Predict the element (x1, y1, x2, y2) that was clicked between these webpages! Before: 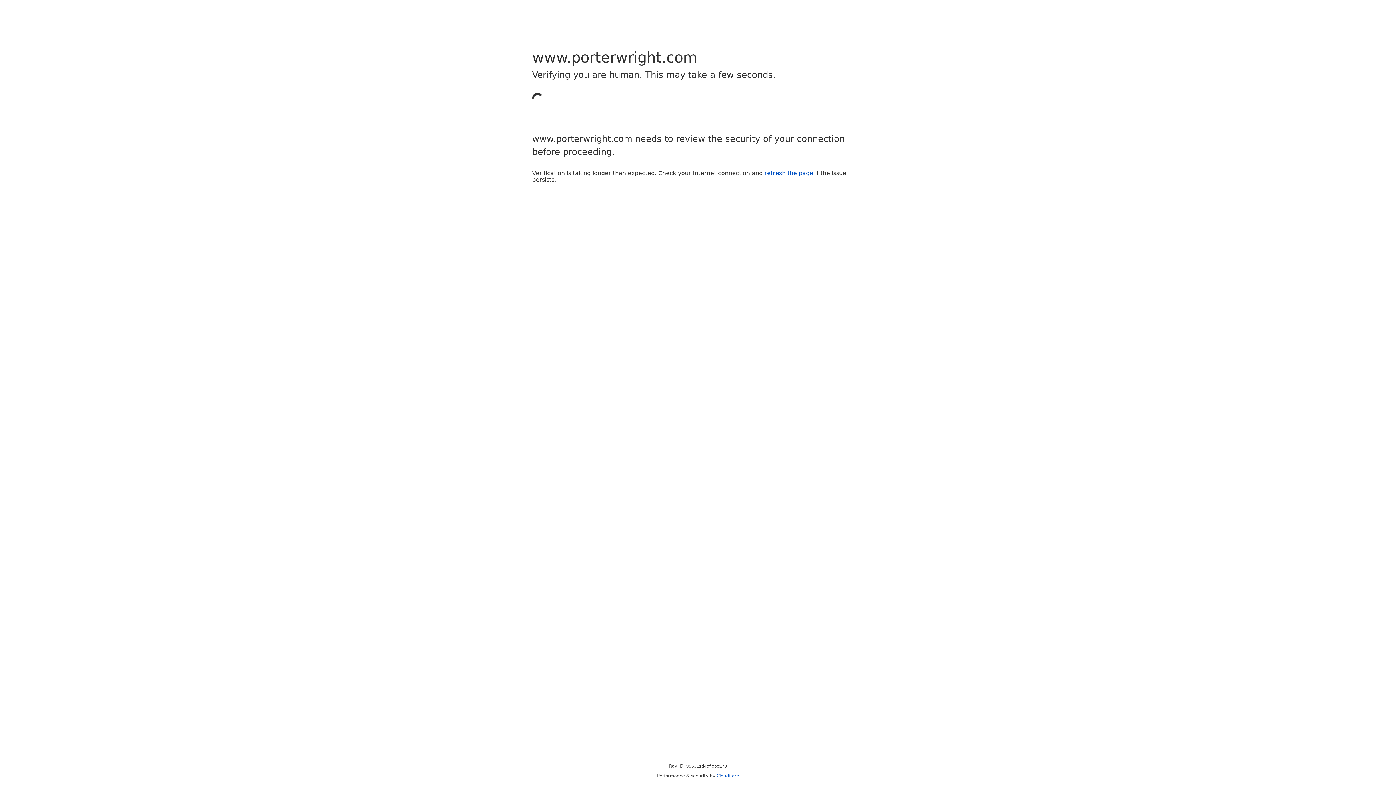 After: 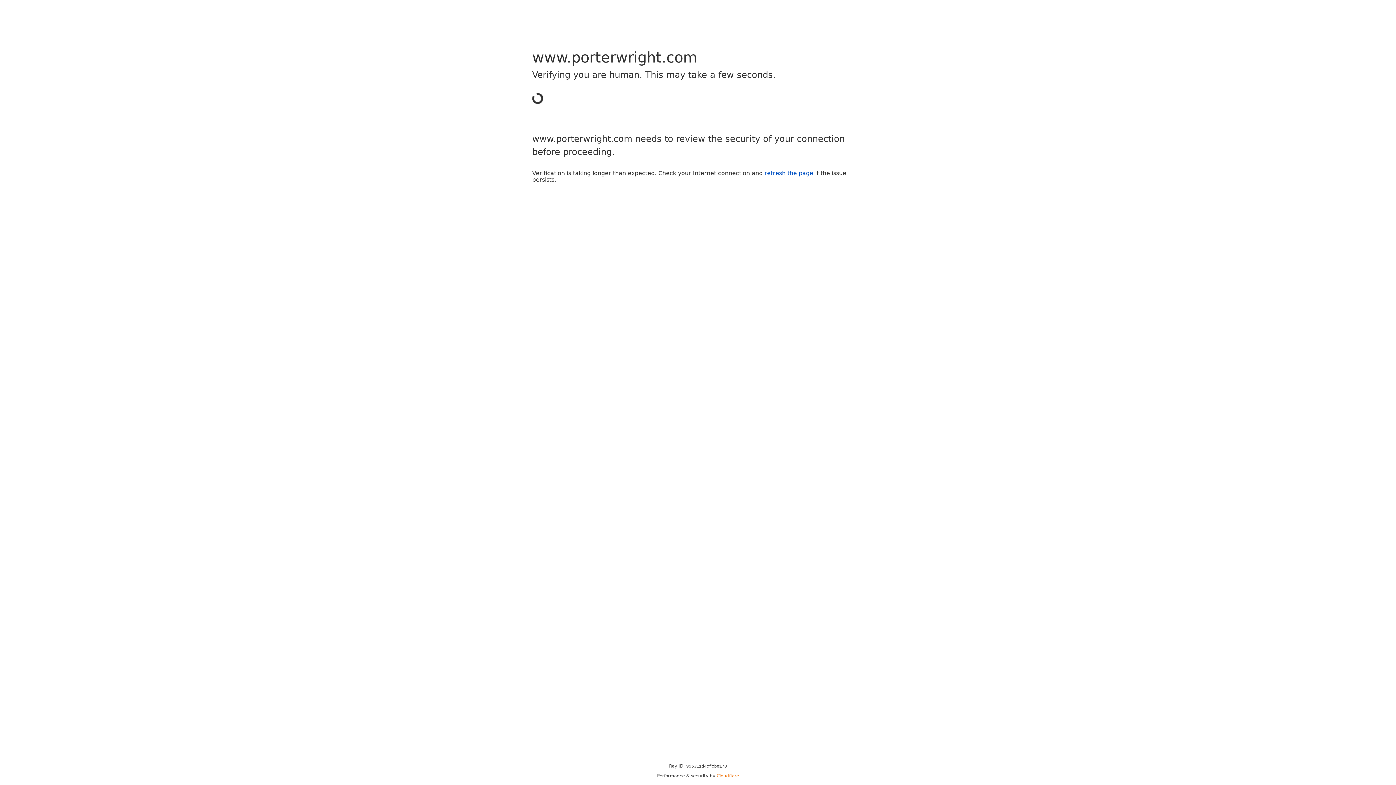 Action: label: Cloudflare bbox: (716, 773, 739, 778)